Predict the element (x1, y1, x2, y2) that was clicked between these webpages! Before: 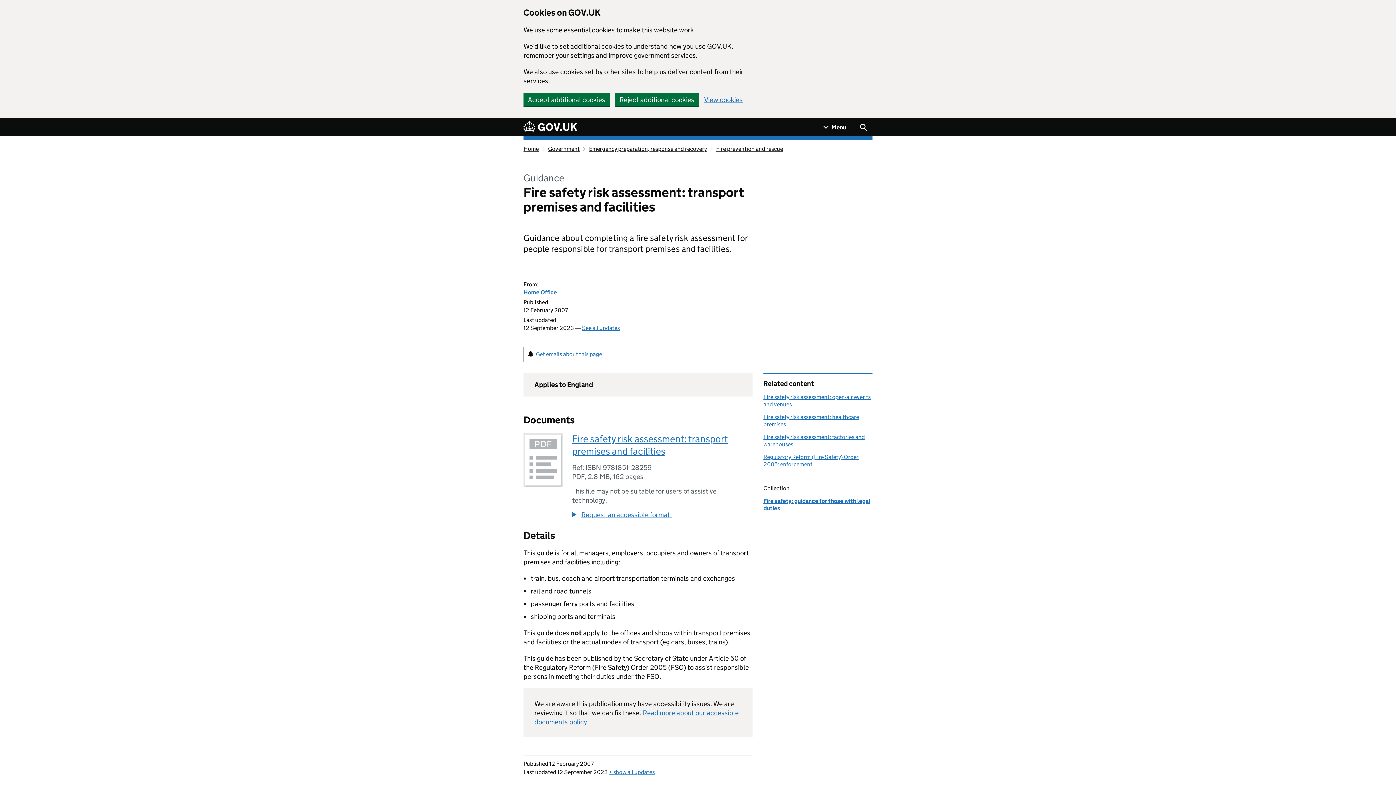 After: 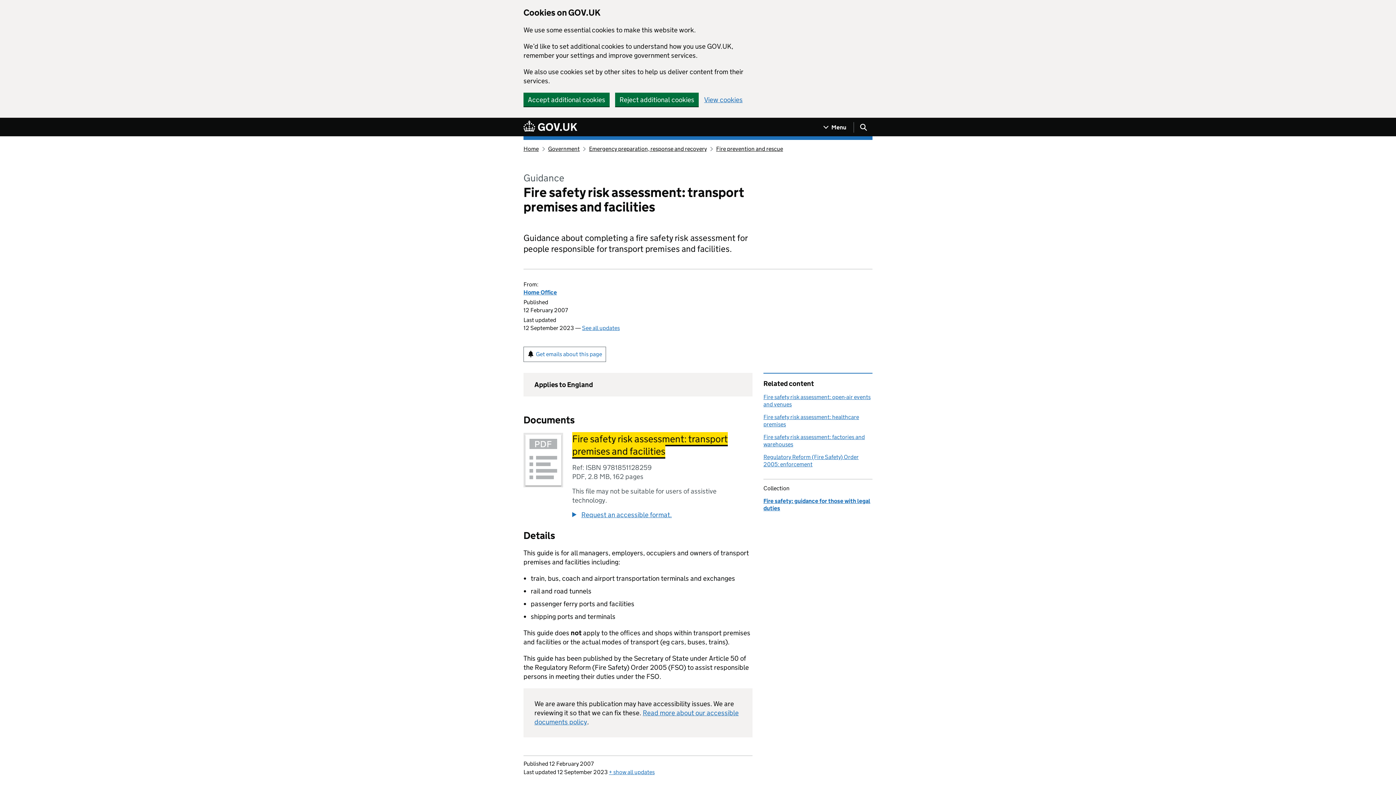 Action: bbox: (572, 433, 728, 457) label: Fire safety risk assessment: transport premises and facilities